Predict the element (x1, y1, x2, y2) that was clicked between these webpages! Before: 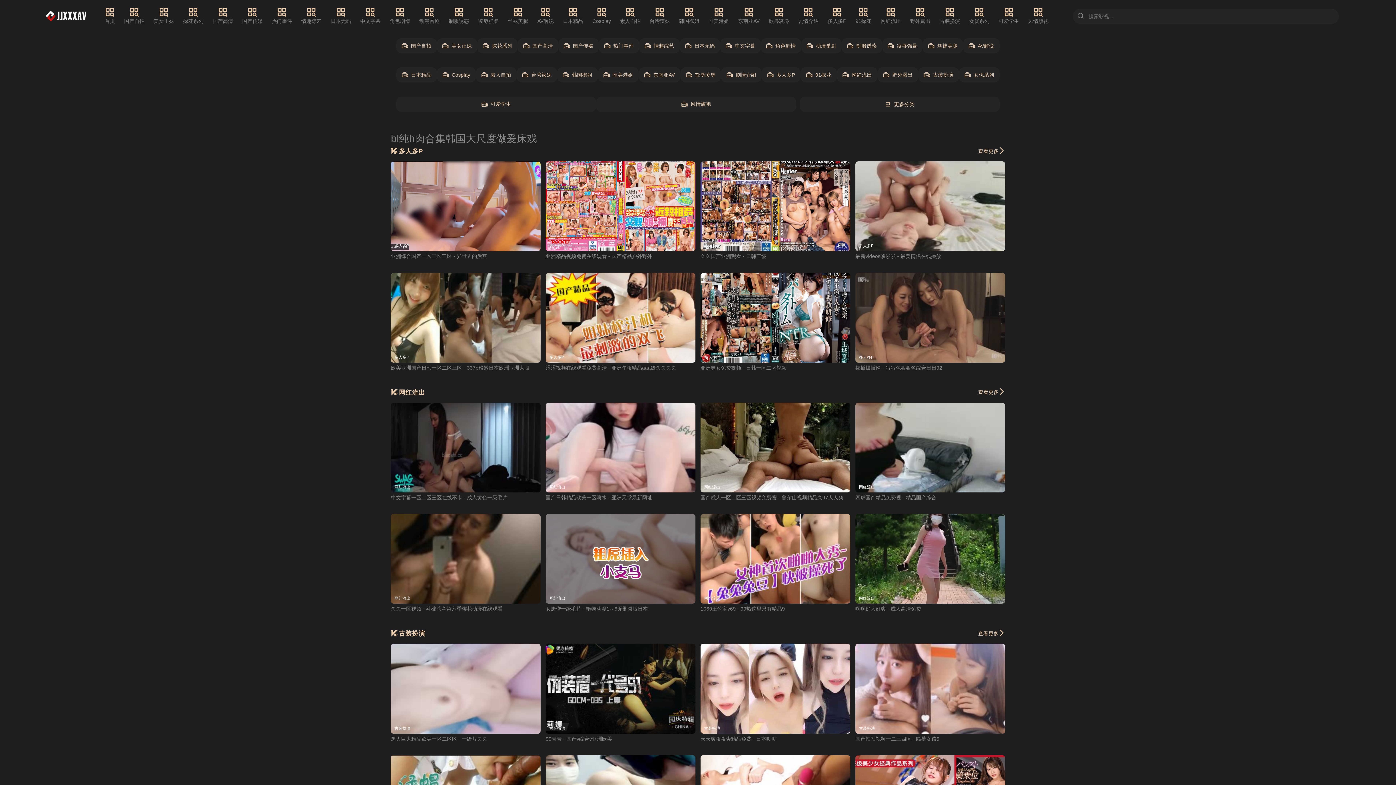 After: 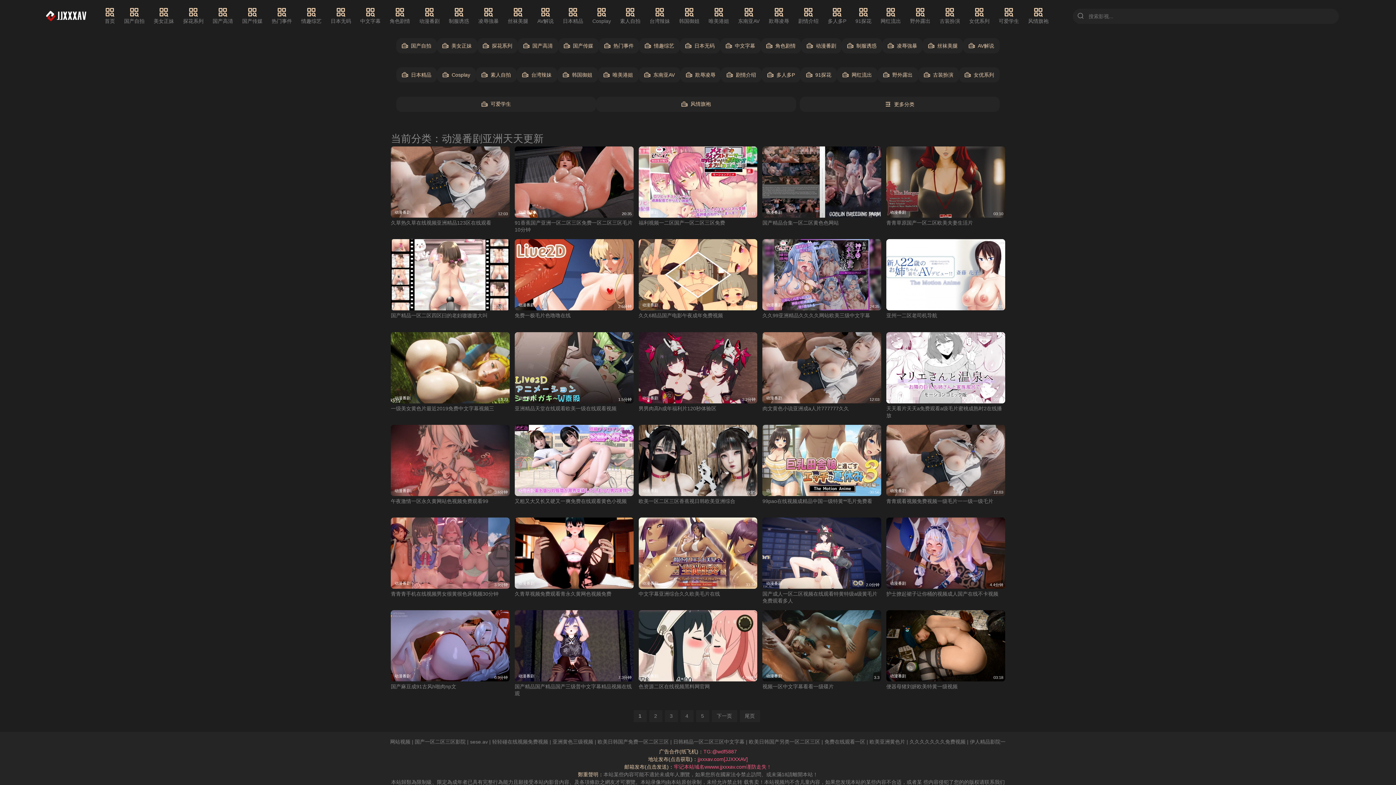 Action: bbox: (419, 7, 439, 25) label: 动漫番剧